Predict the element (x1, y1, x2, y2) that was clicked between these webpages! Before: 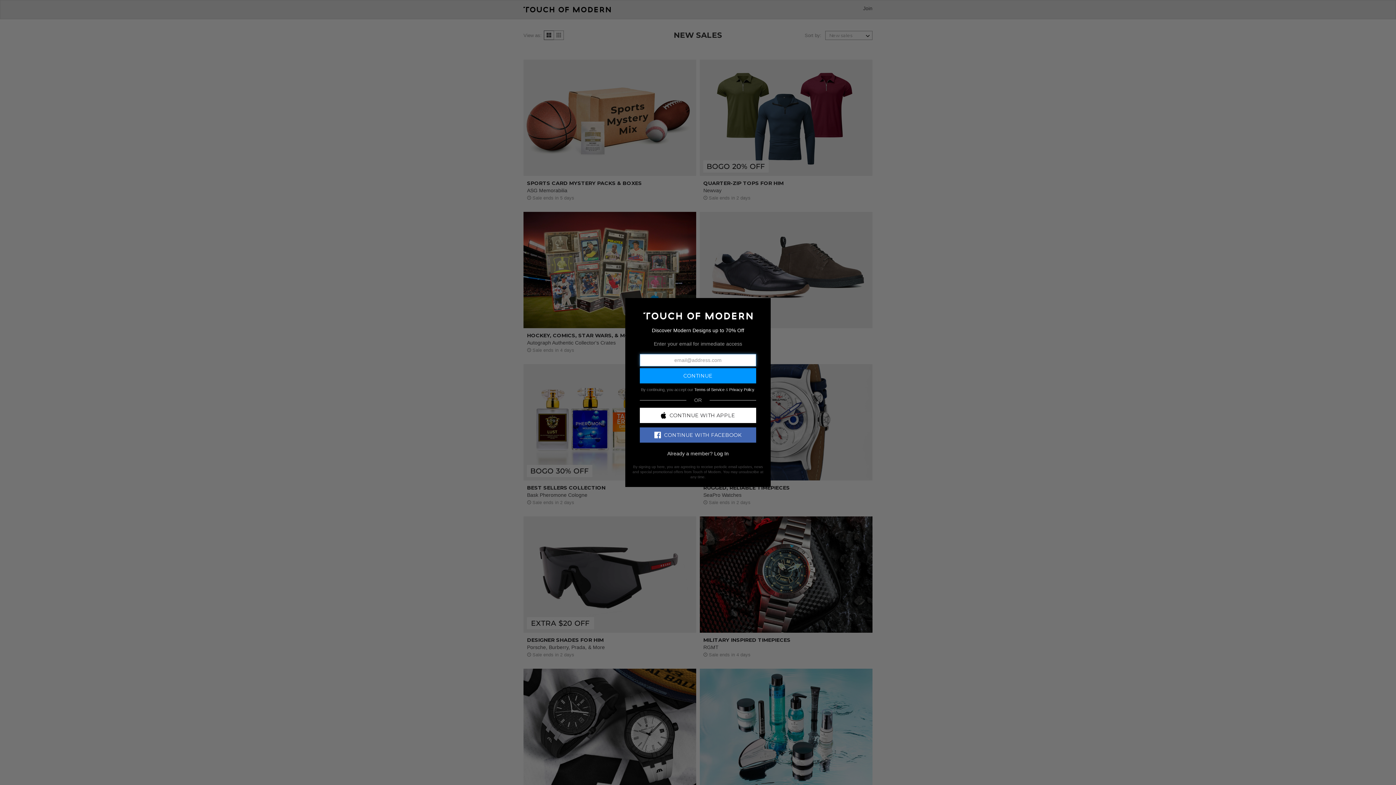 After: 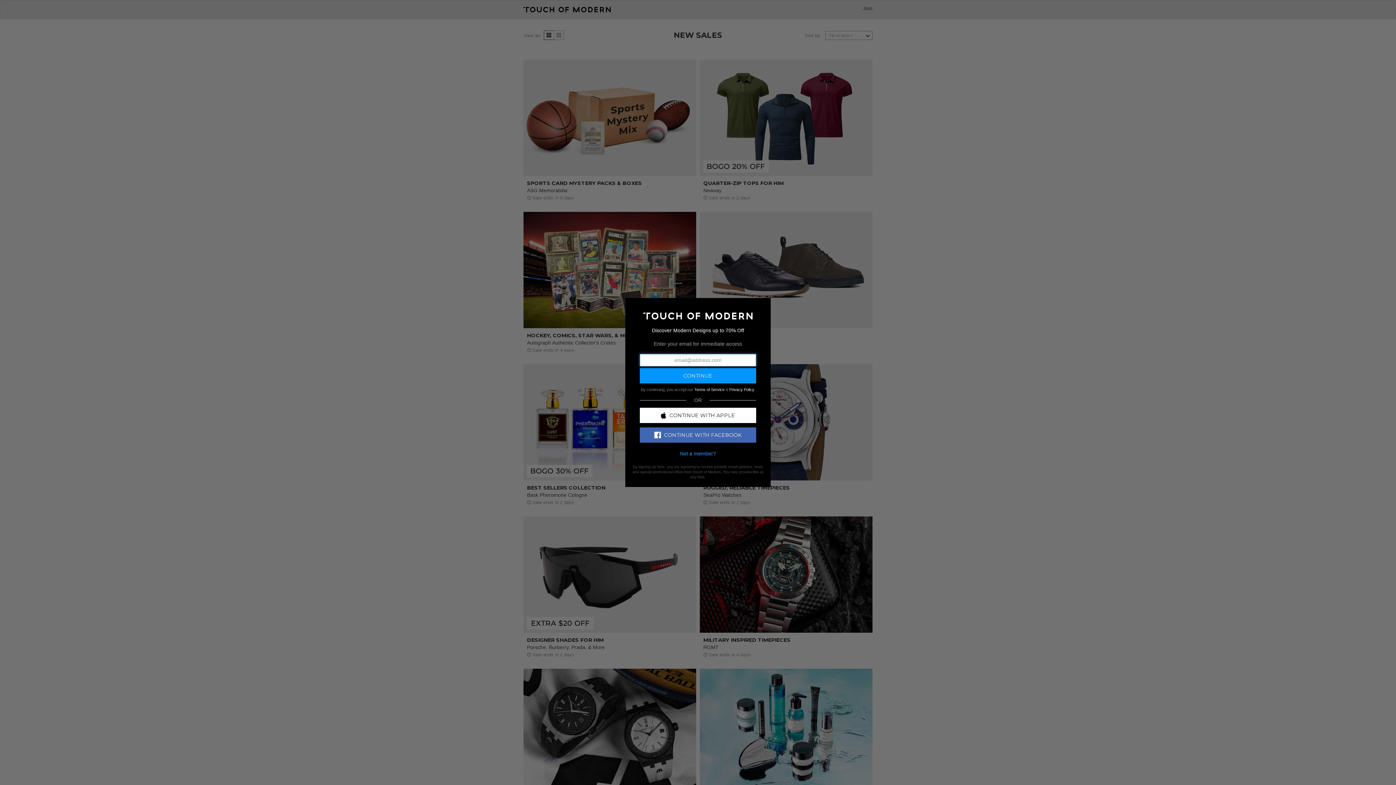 Action: label: Log In bbox: (714, 450, 728, 456)